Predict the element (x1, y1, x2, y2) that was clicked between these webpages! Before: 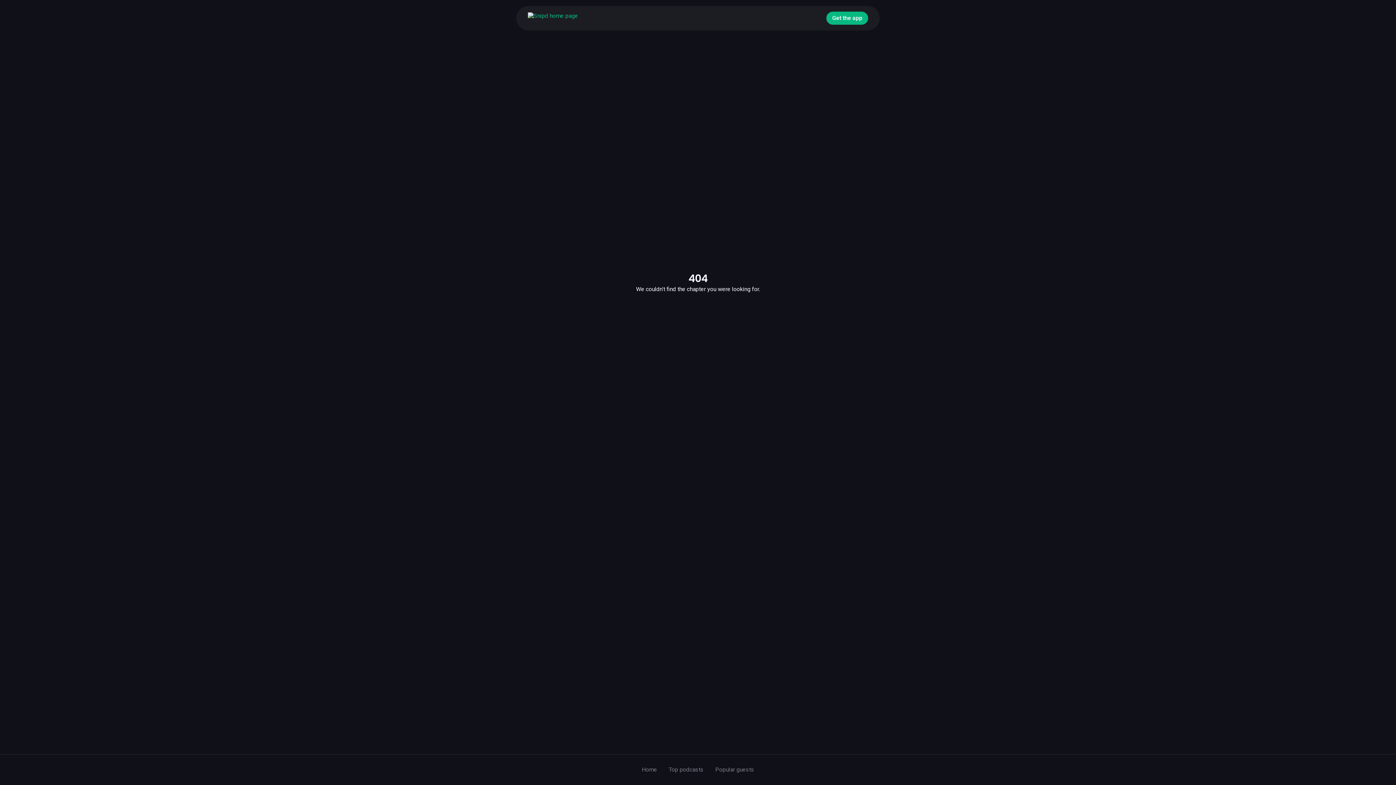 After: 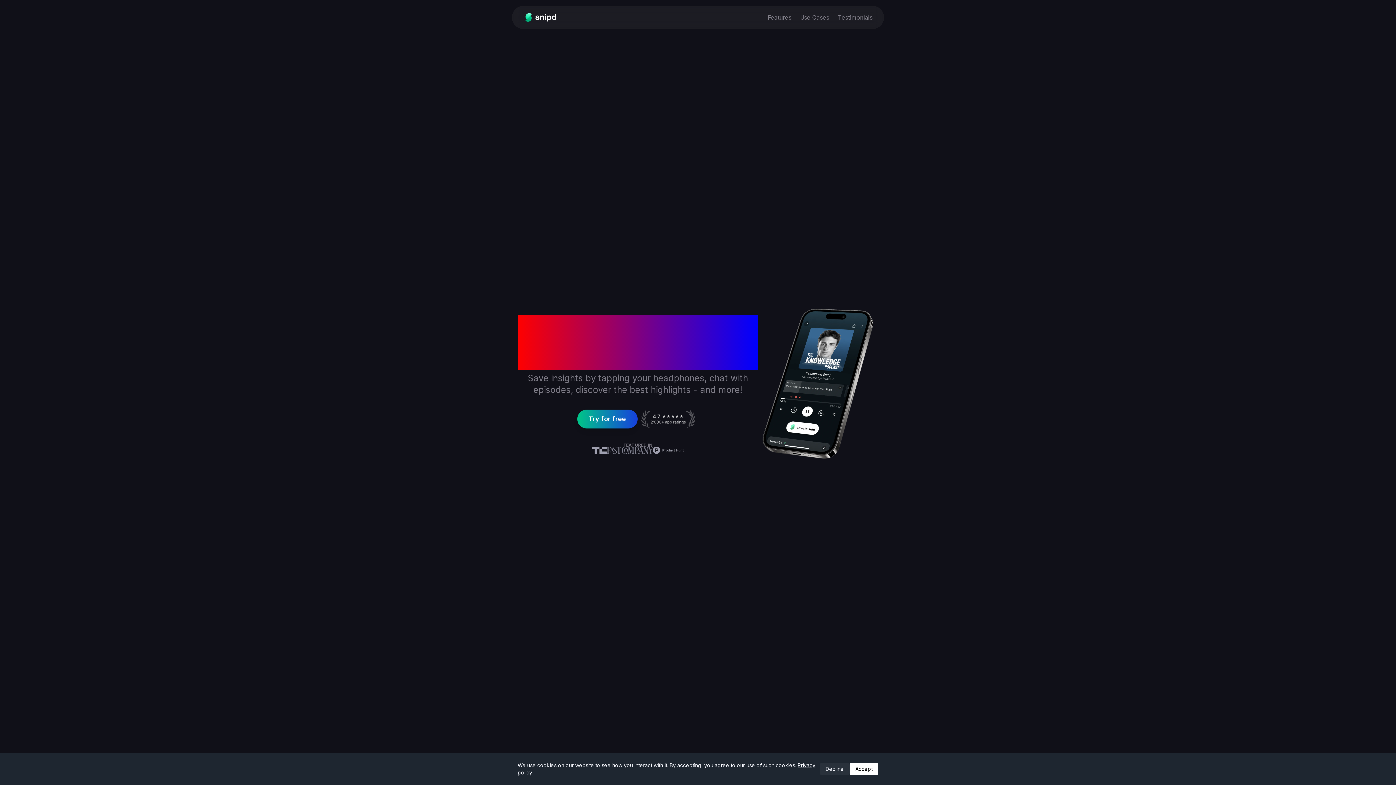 Action: bbox: (528, 12, 826, 24)